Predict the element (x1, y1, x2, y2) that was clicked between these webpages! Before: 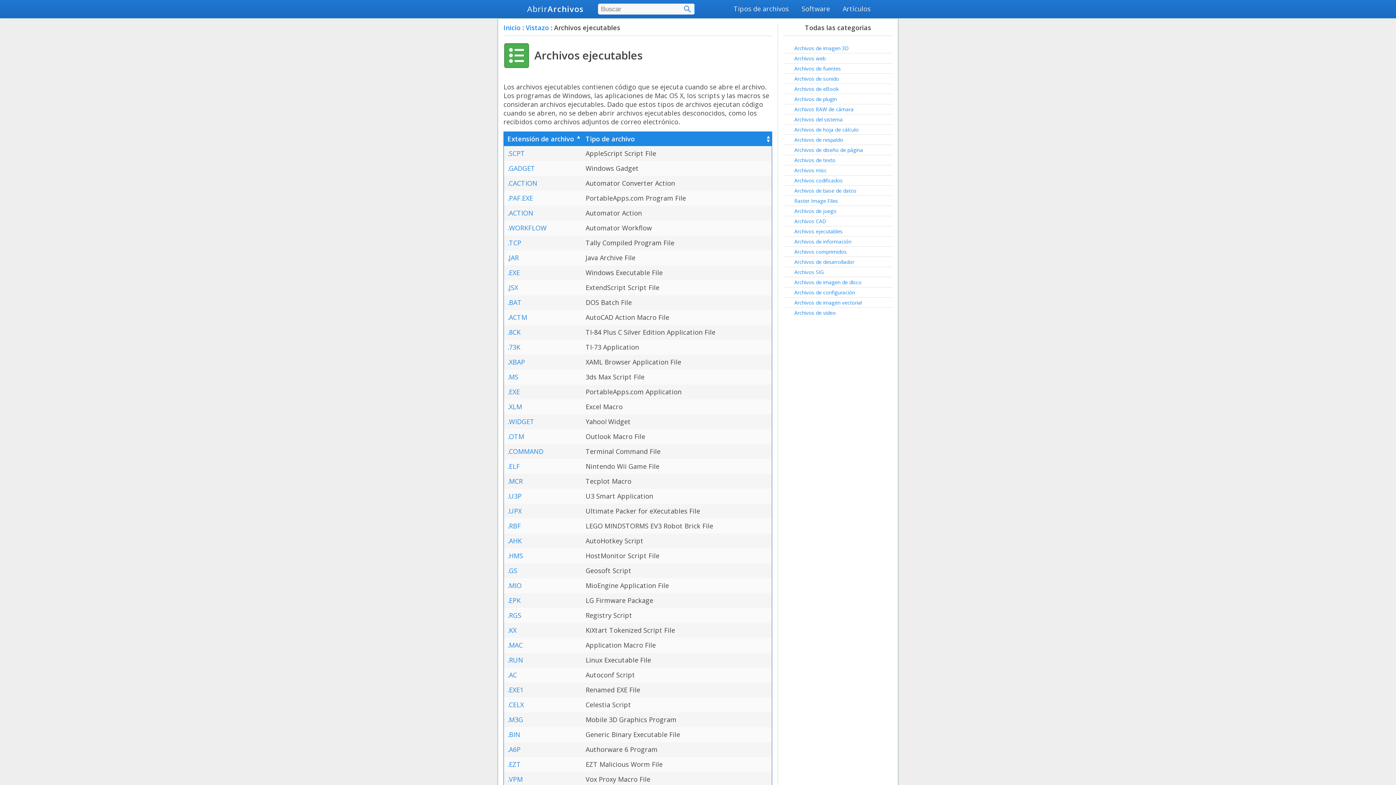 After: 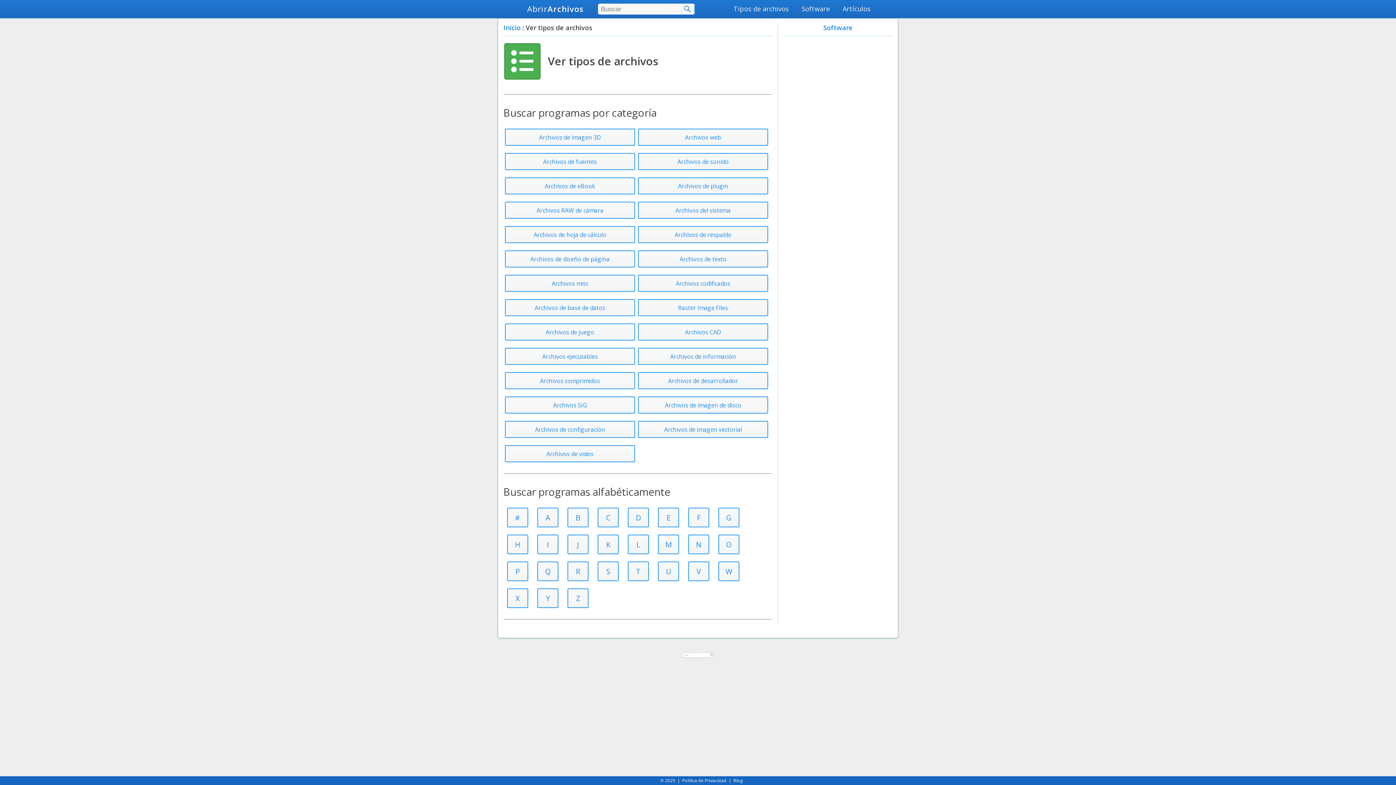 Action: label: Tipos de archivos bbox: (728, 0, 794, 18)